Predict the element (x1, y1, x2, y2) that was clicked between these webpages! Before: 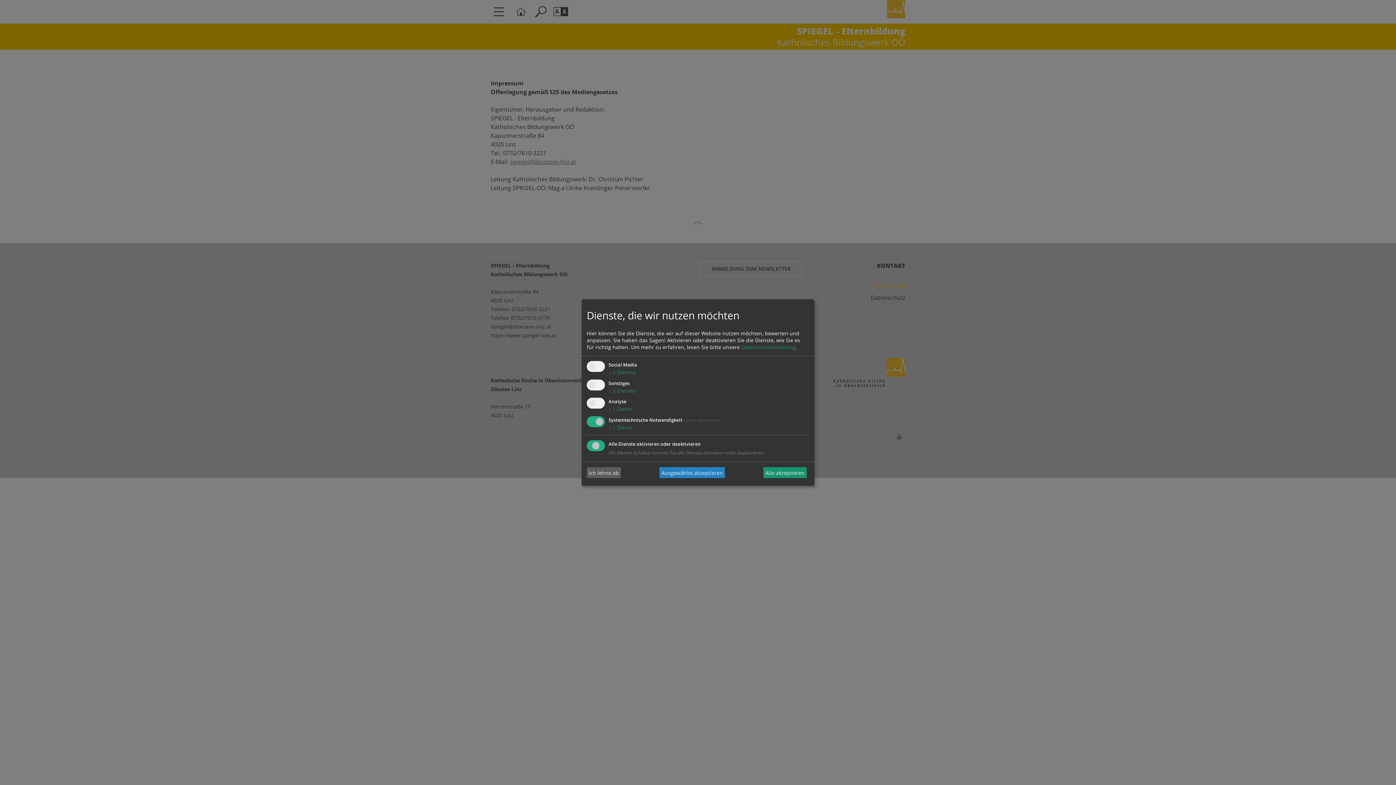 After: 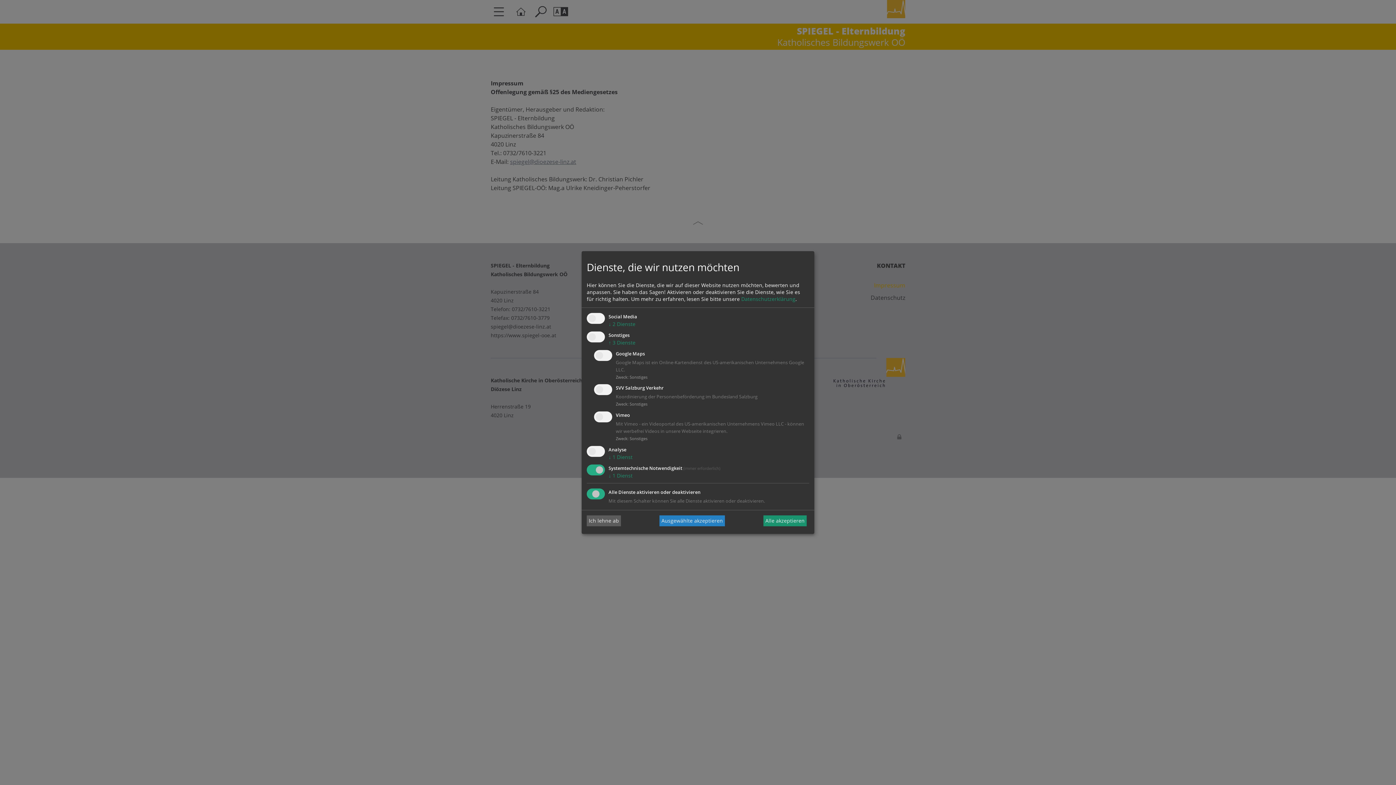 Action: label: ↓ 3 Dienste bbox: (608, 387, 635, 394)